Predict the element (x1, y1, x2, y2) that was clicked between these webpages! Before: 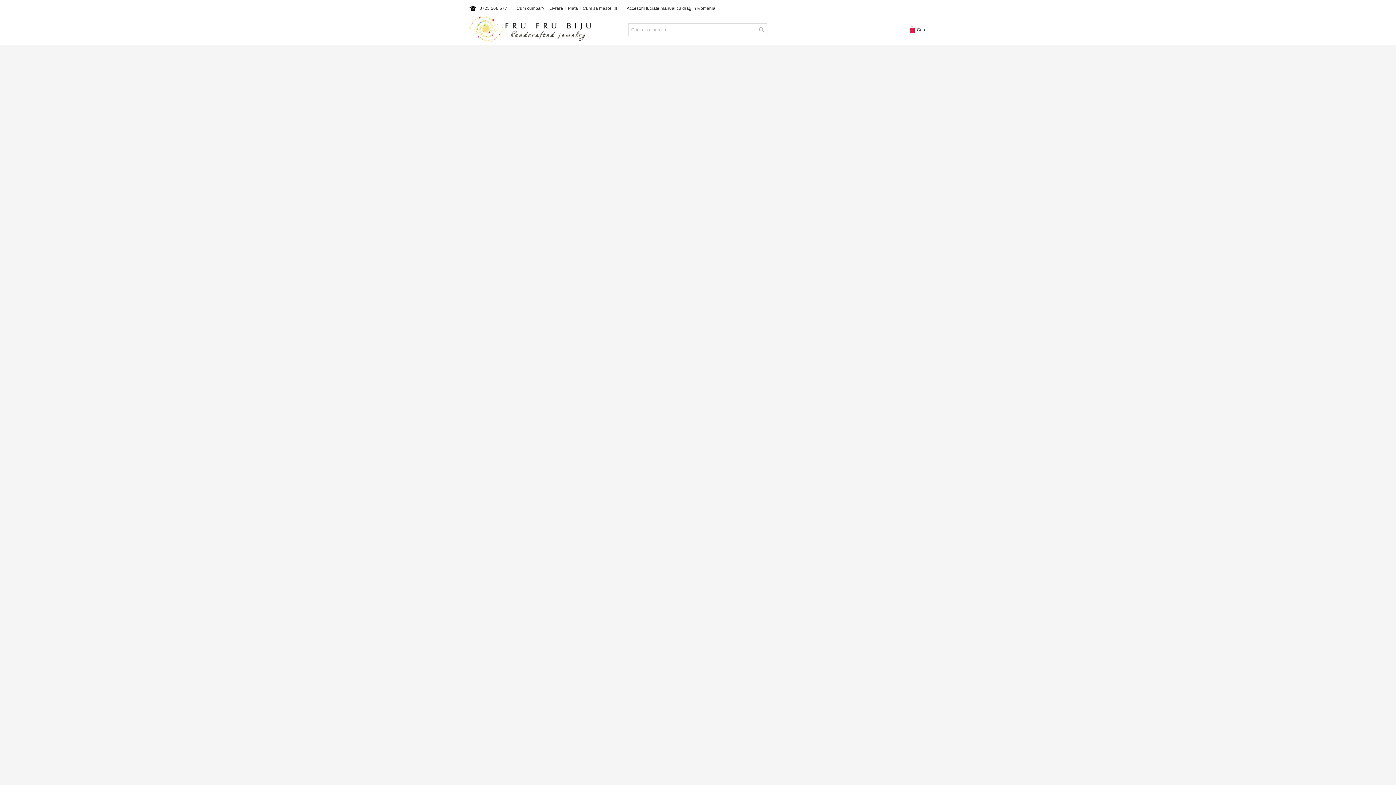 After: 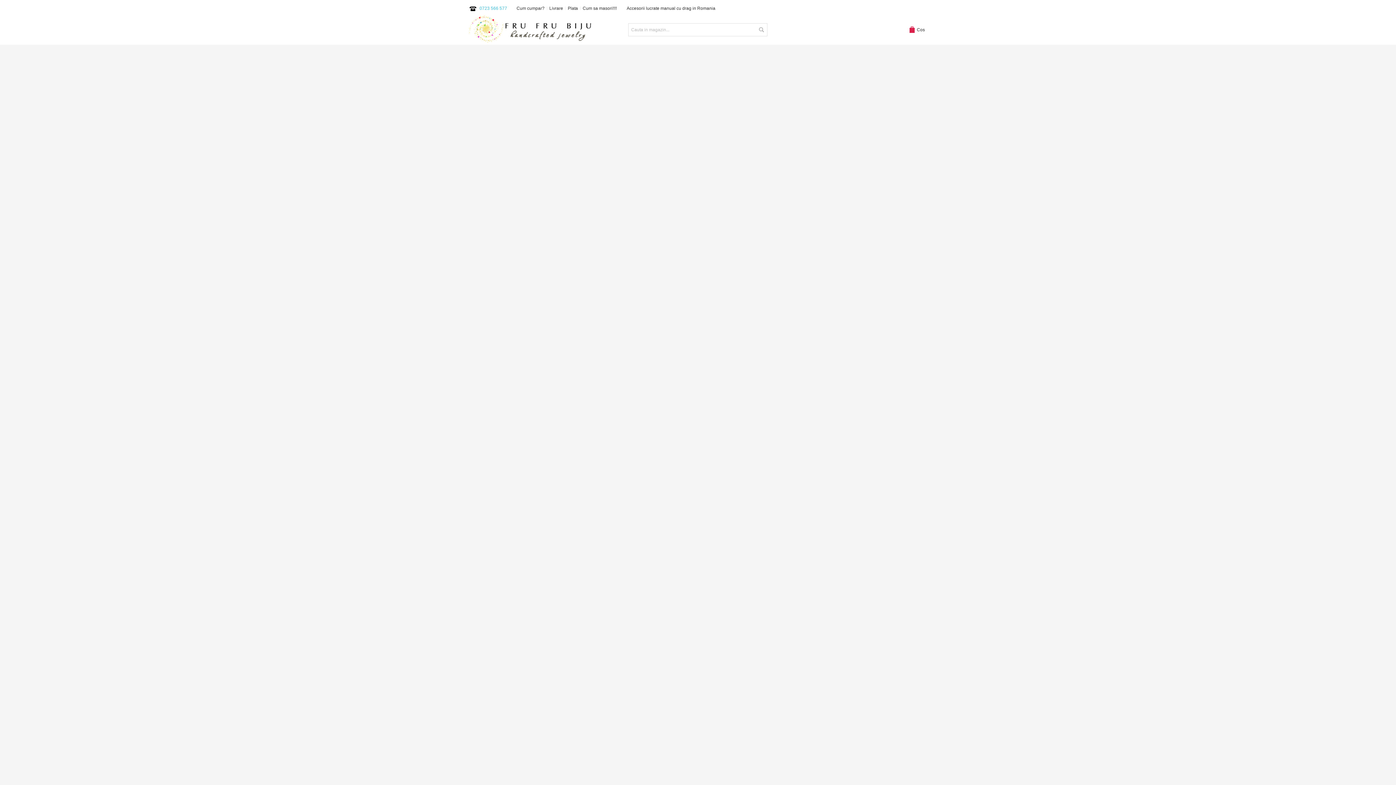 Action: bbox: (479, 5, 507, 10) label: 0723 566 577